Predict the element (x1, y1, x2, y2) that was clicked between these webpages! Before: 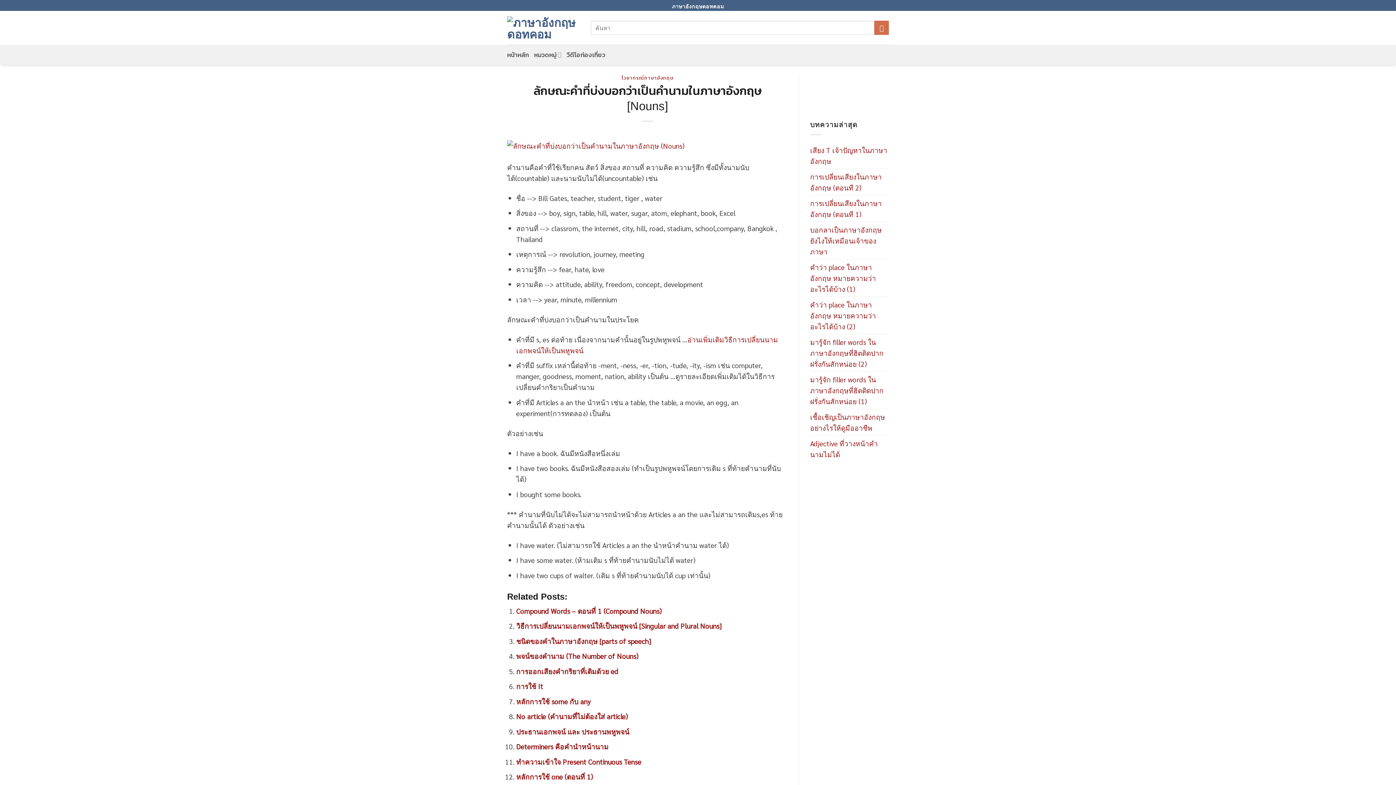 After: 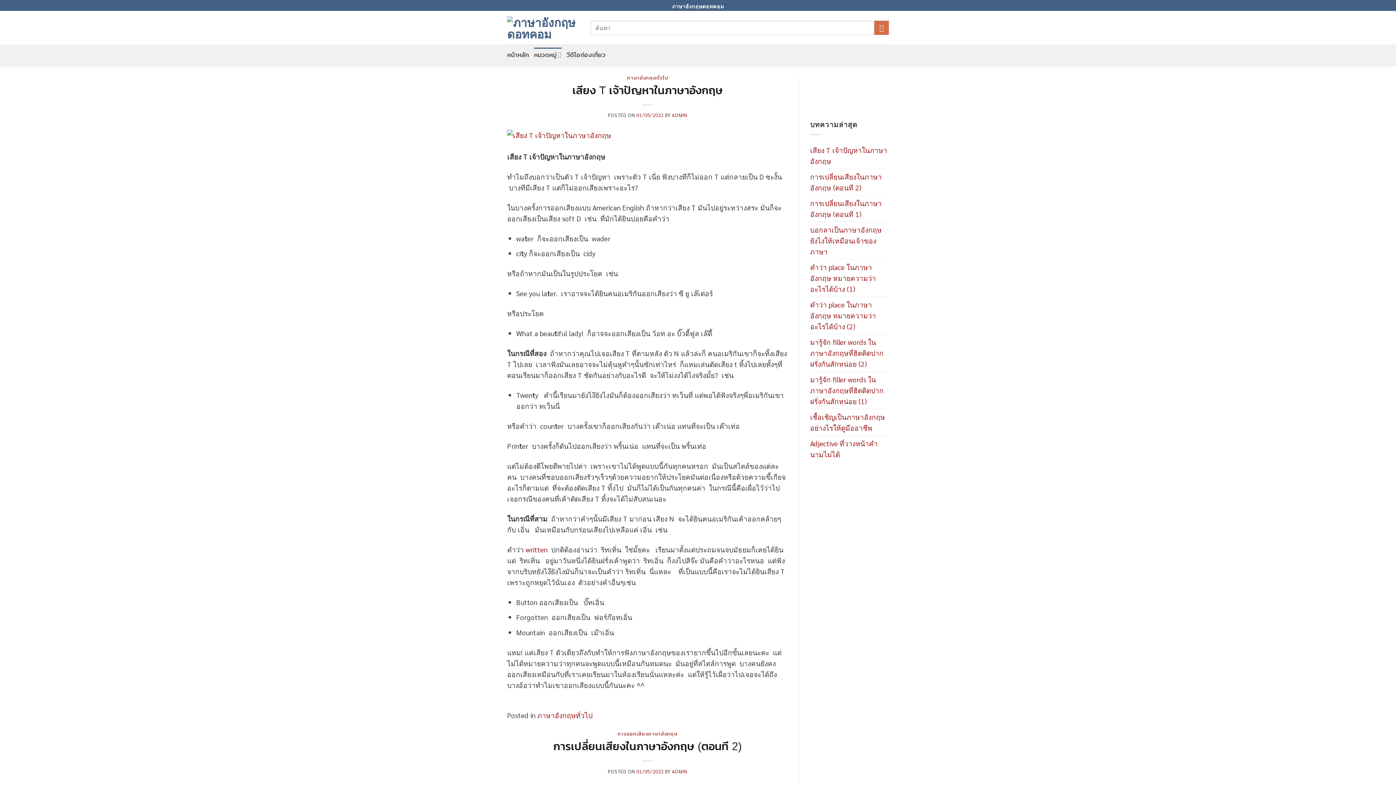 Action: label: หมวดหมู่ bbox: (536, 47, 566, 61)